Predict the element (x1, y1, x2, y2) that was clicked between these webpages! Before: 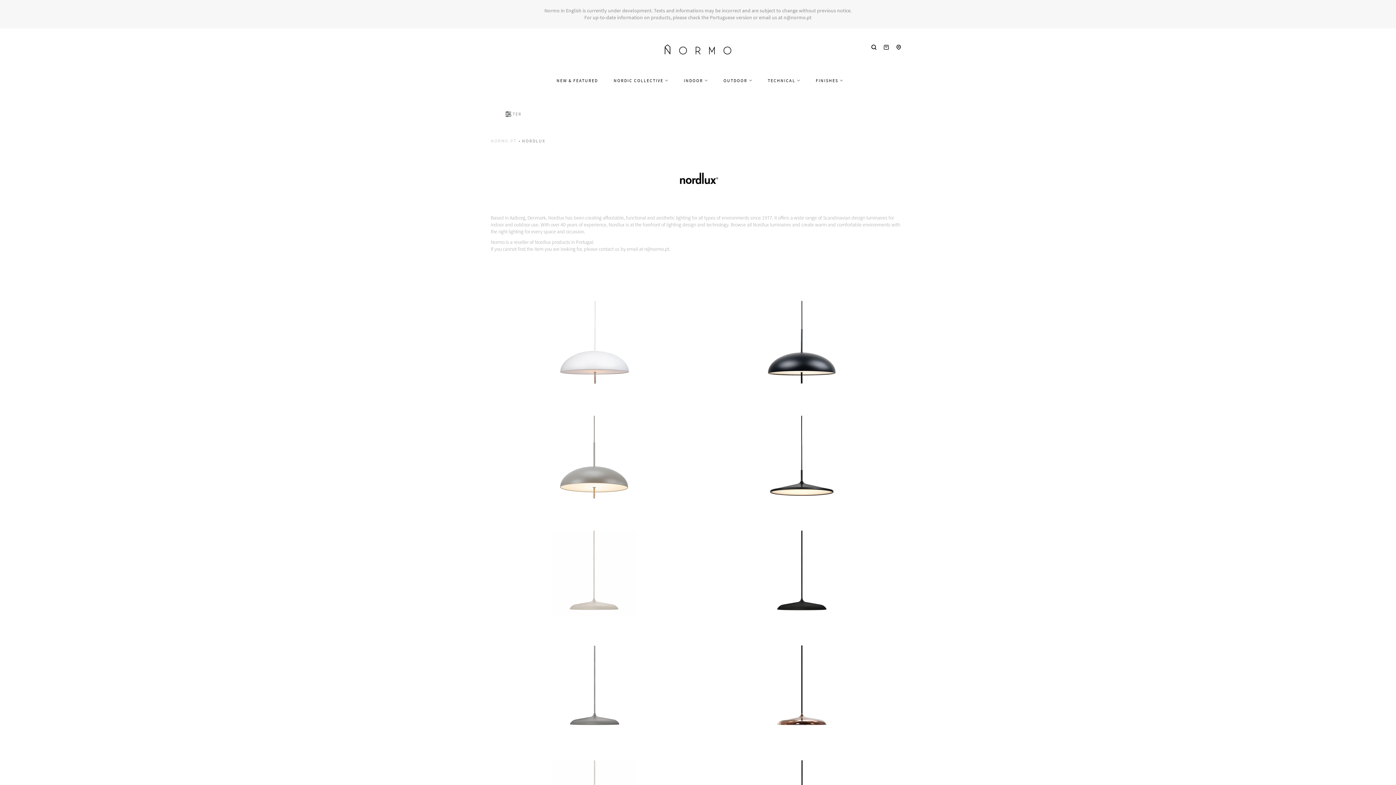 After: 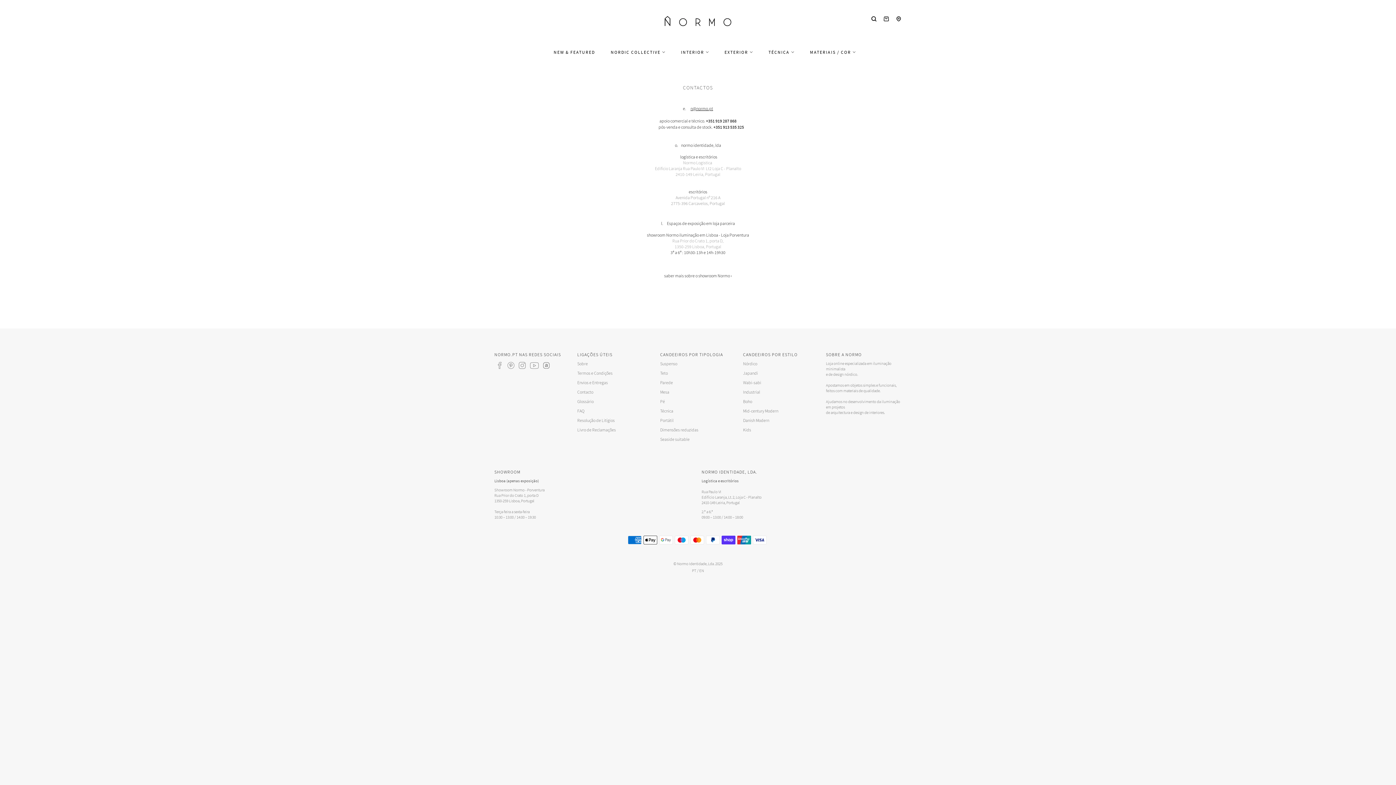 Action: bbox: (892, 41, 905, 57) label: o
Translation missing: en.Contacto